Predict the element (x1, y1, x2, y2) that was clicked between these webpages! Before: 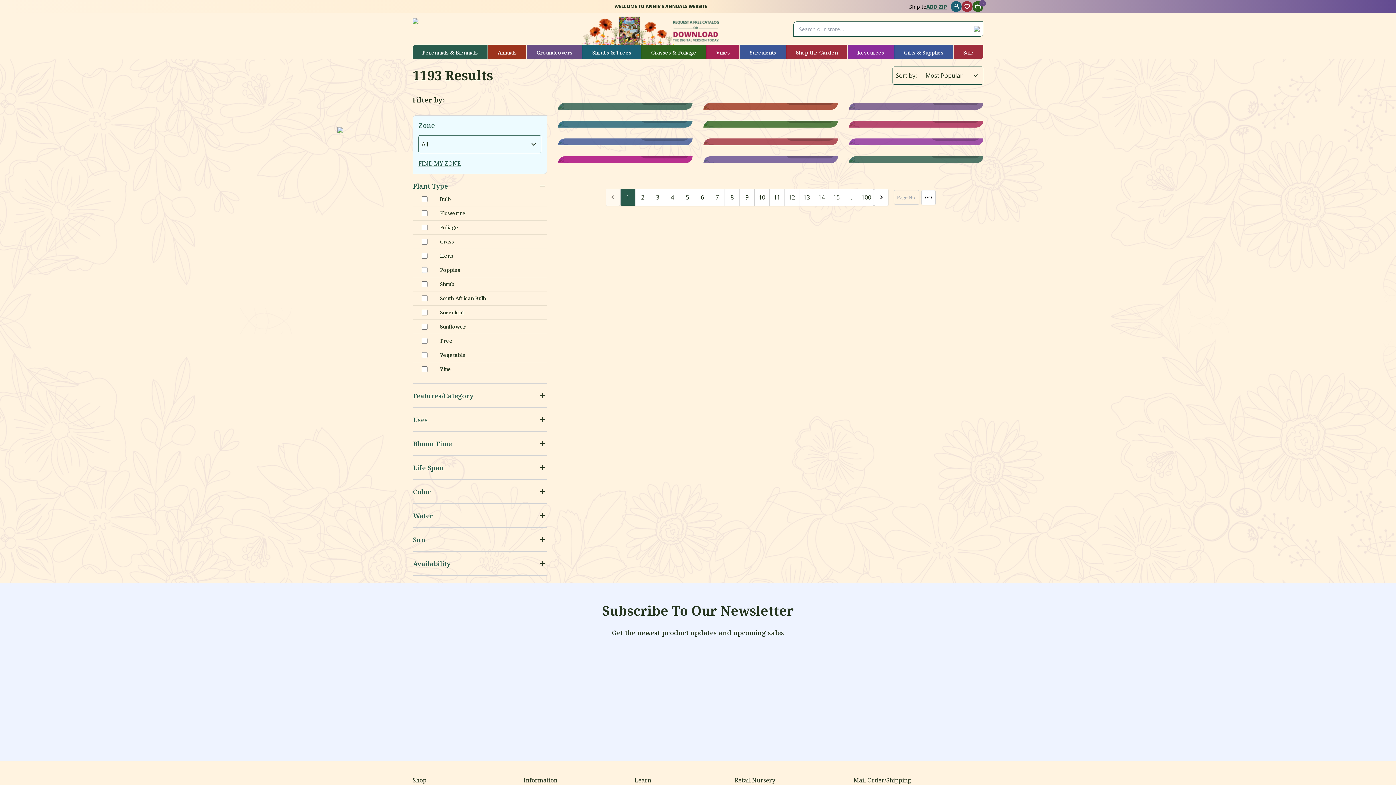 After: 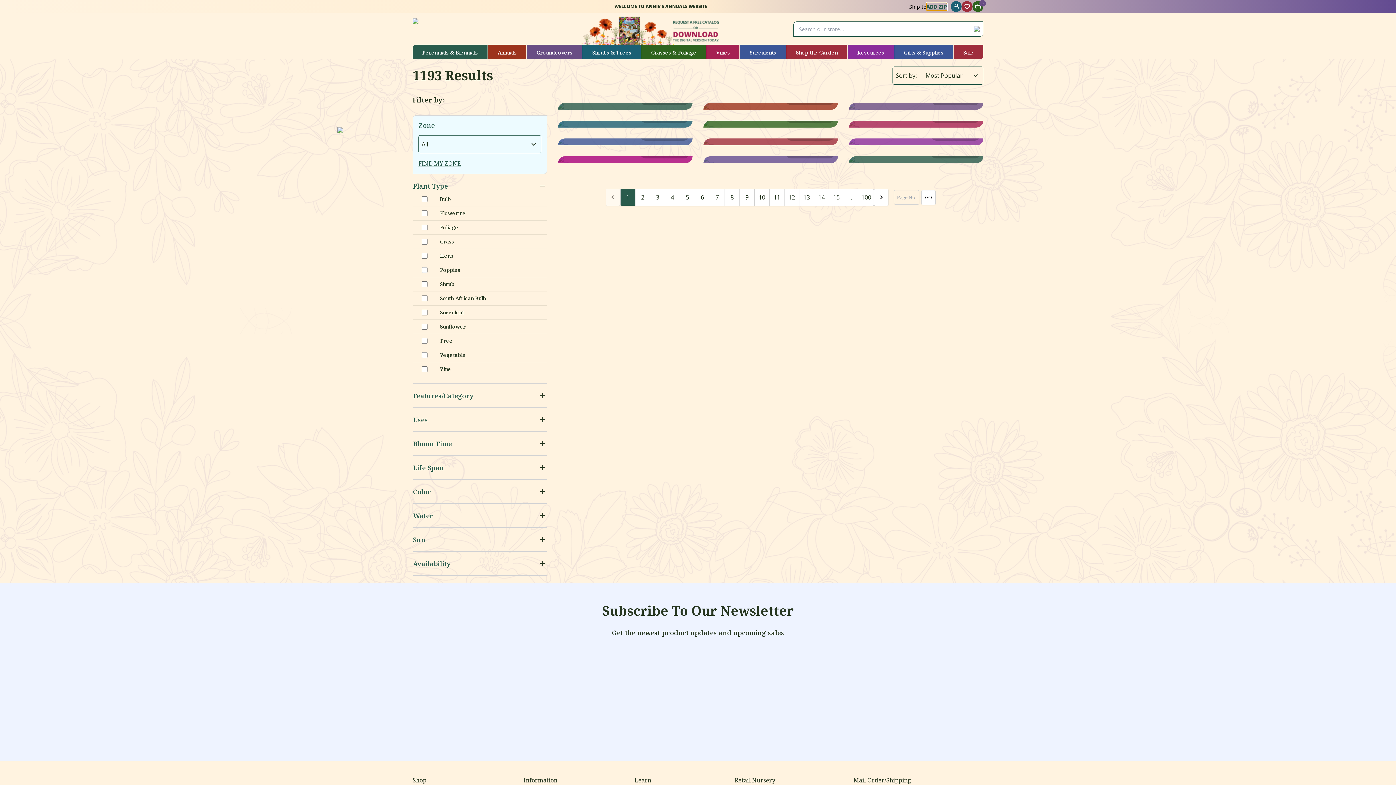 Action: bbox: (926, 2, 947, 10) label: ADD ZIP